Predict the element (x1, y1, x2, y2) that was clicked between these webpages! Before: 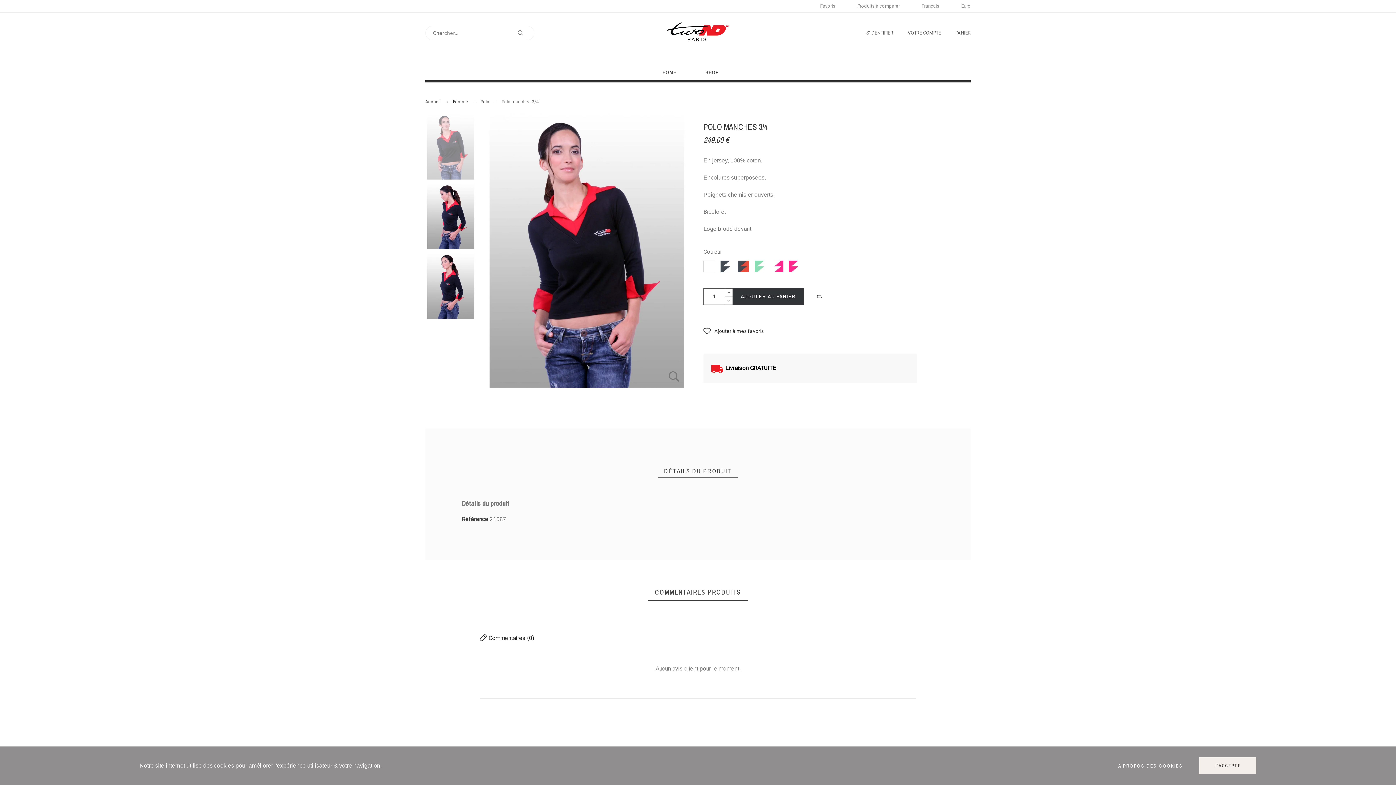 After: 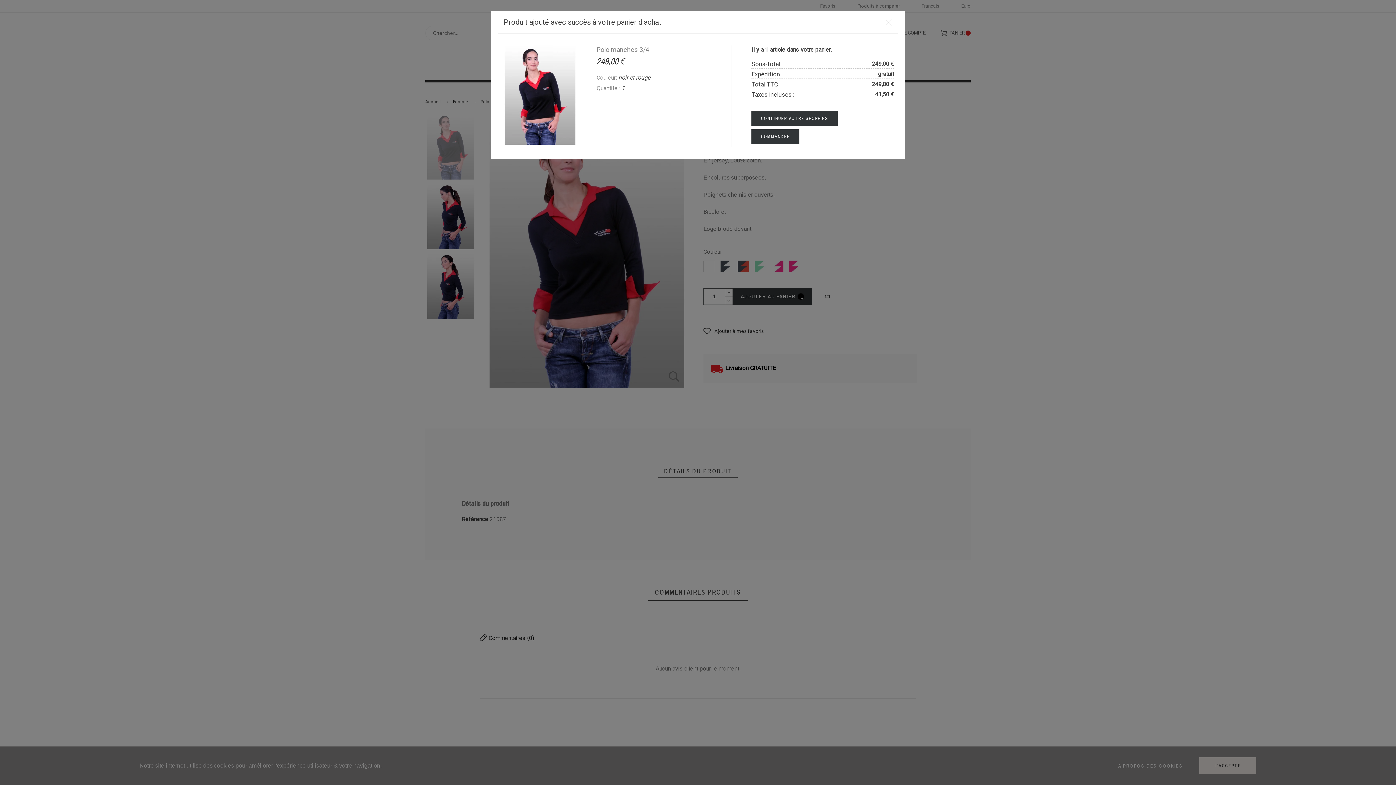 Action: label: AJOUTER AU PANIER bbox: (733, 288, 803, 305)